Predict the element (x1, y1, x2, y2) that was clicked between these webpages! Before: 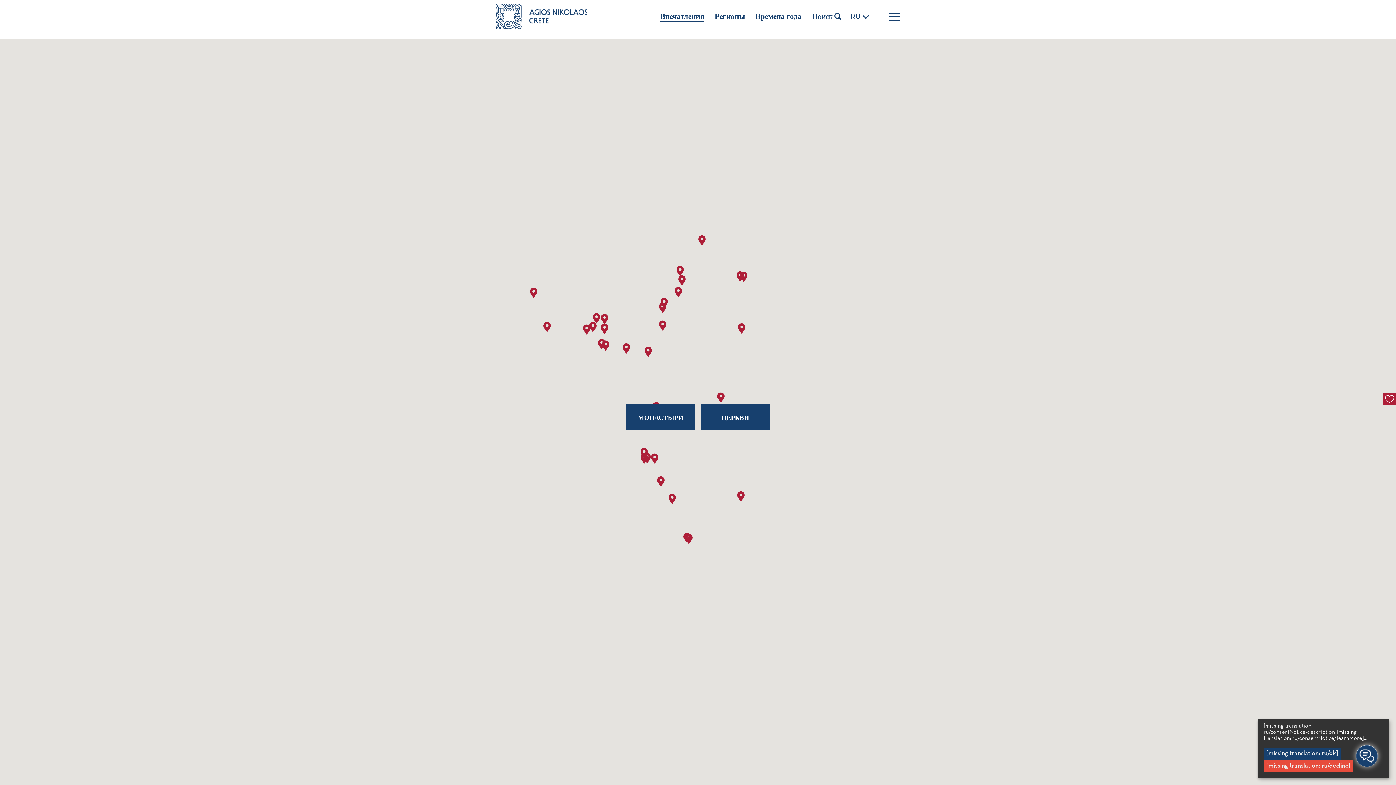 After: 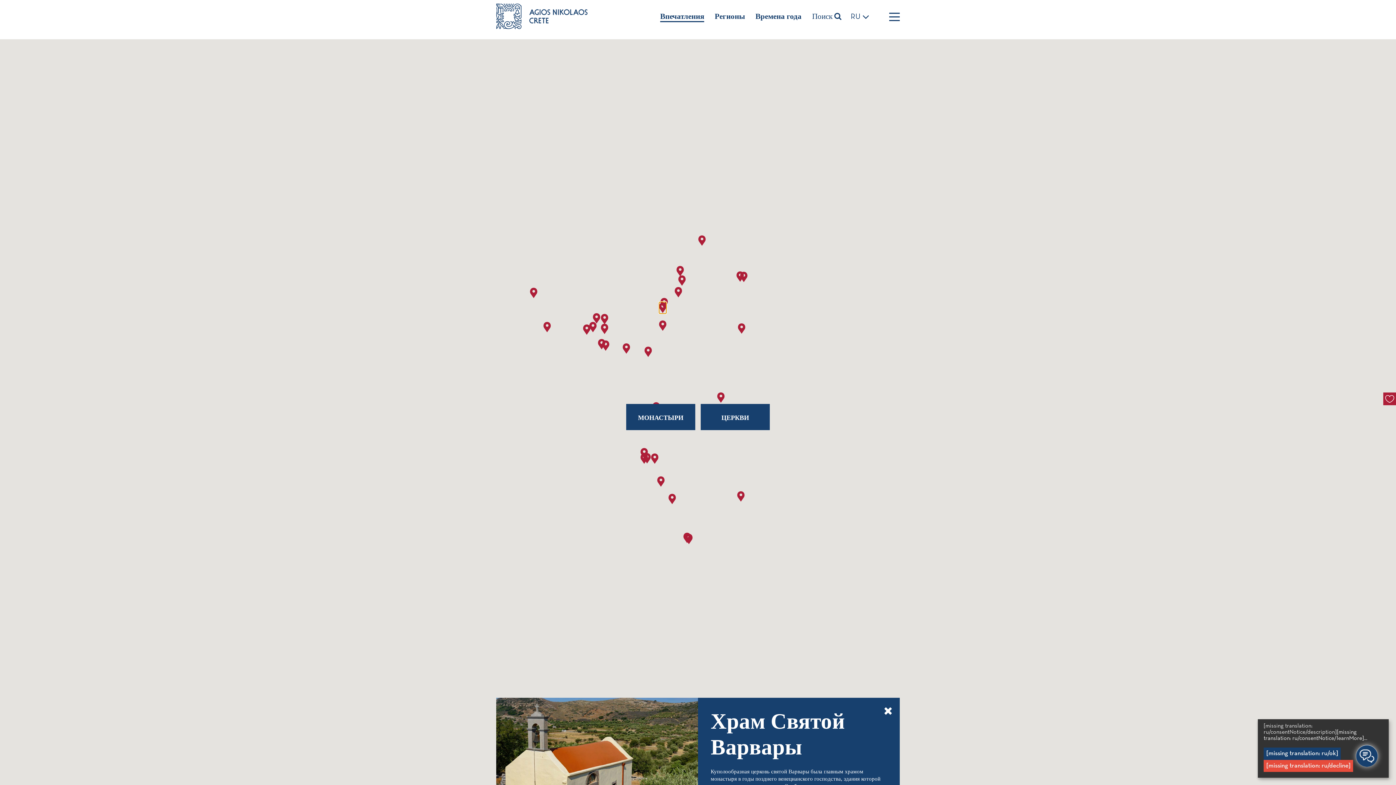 Action: bbox: (659, 302, 666, 313) label: Храм Святой Варвары